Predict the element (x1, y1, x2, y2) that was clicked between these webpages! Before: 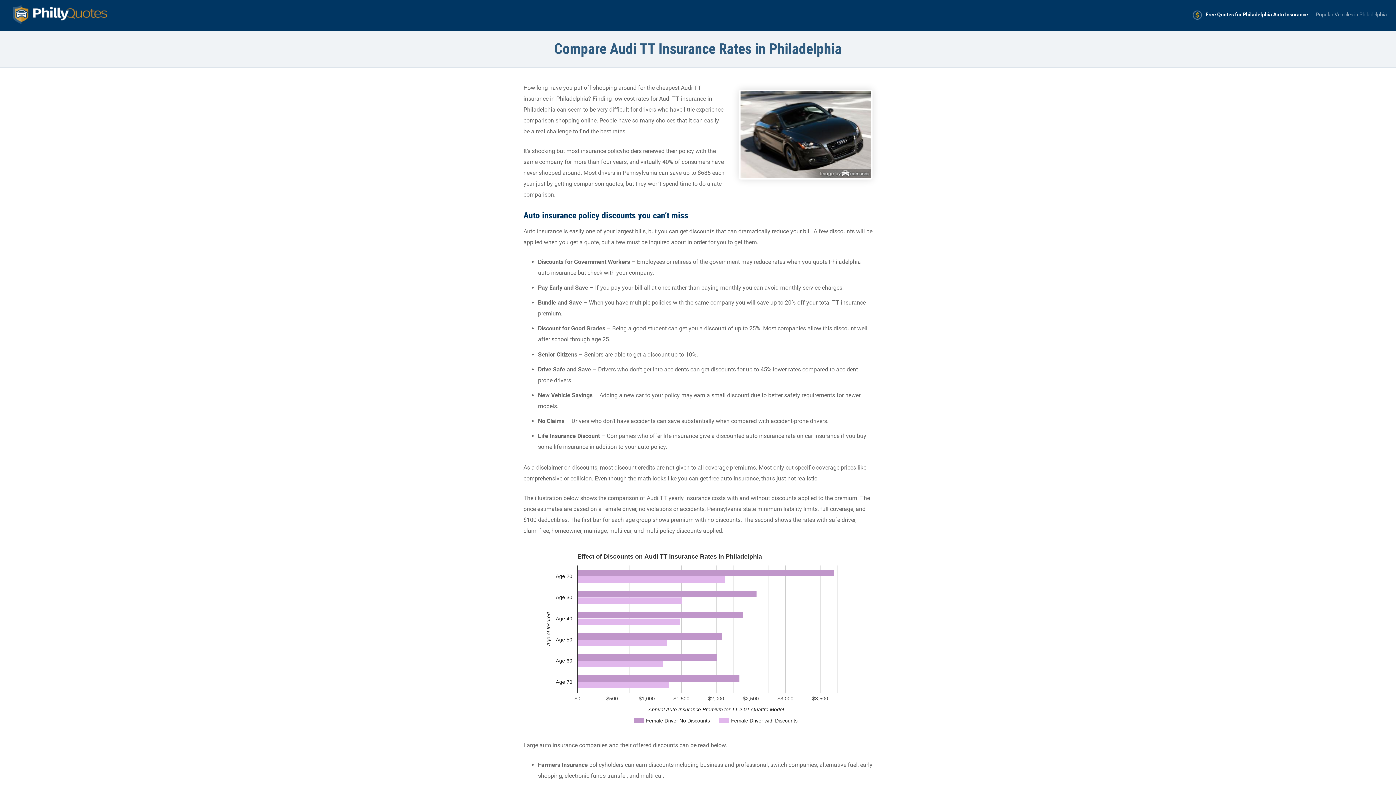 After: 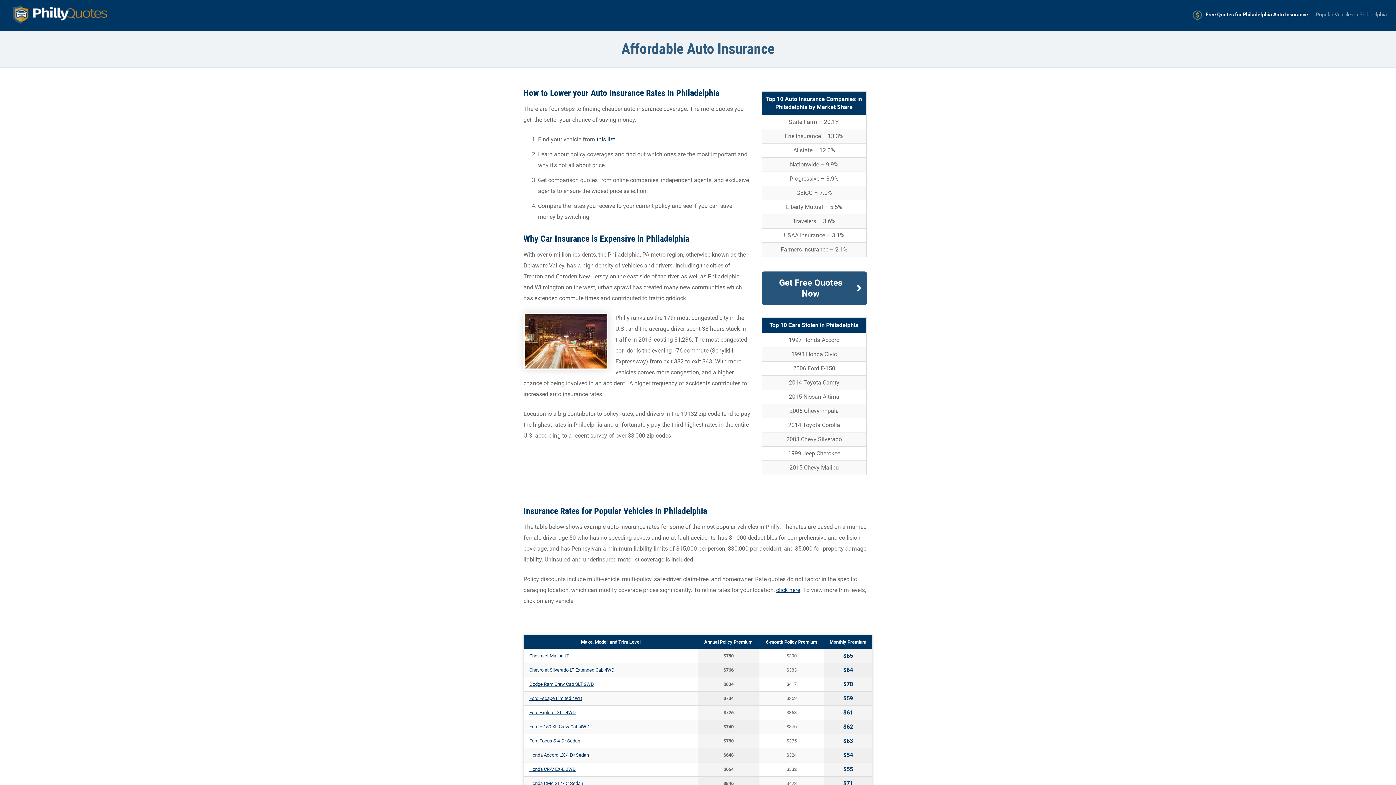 Action: bbox: (9, 1, 112, 30)